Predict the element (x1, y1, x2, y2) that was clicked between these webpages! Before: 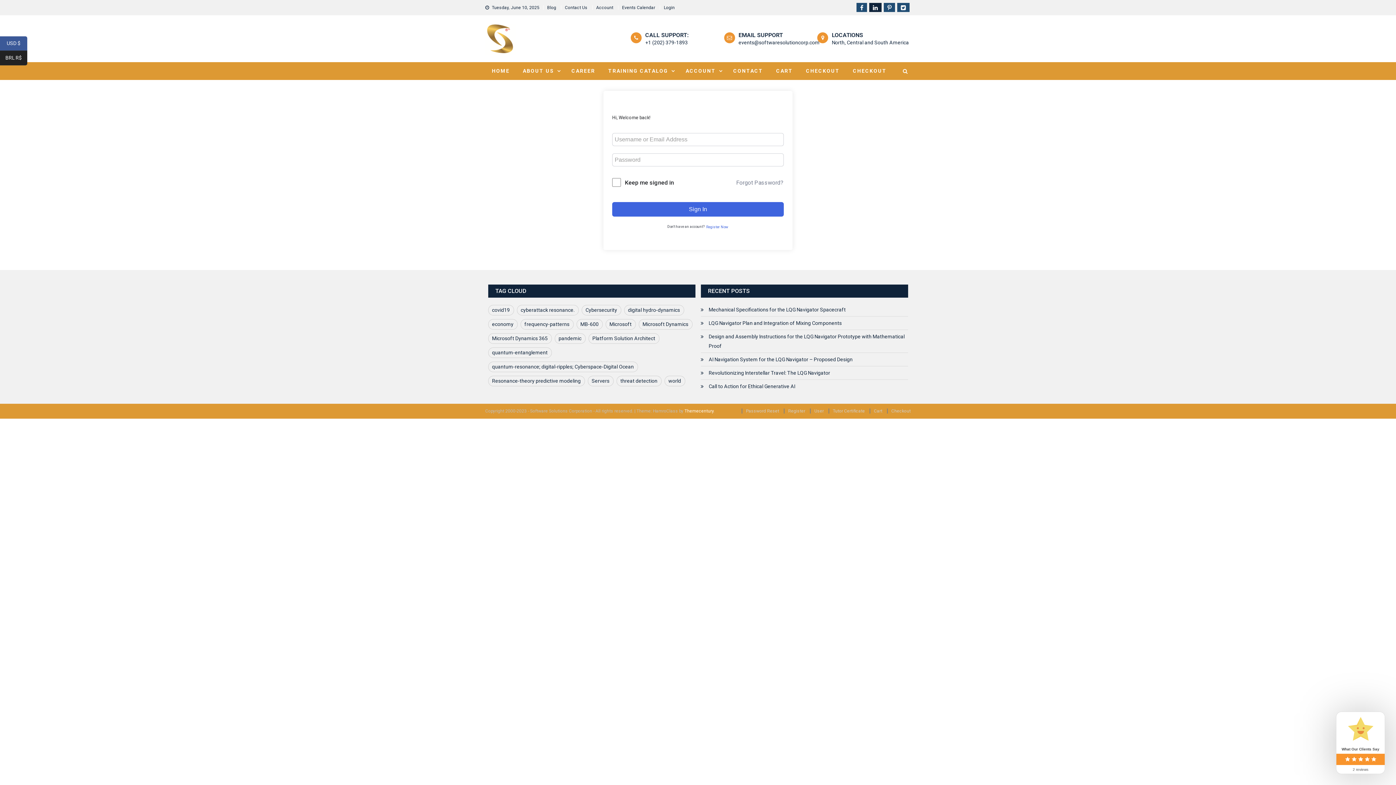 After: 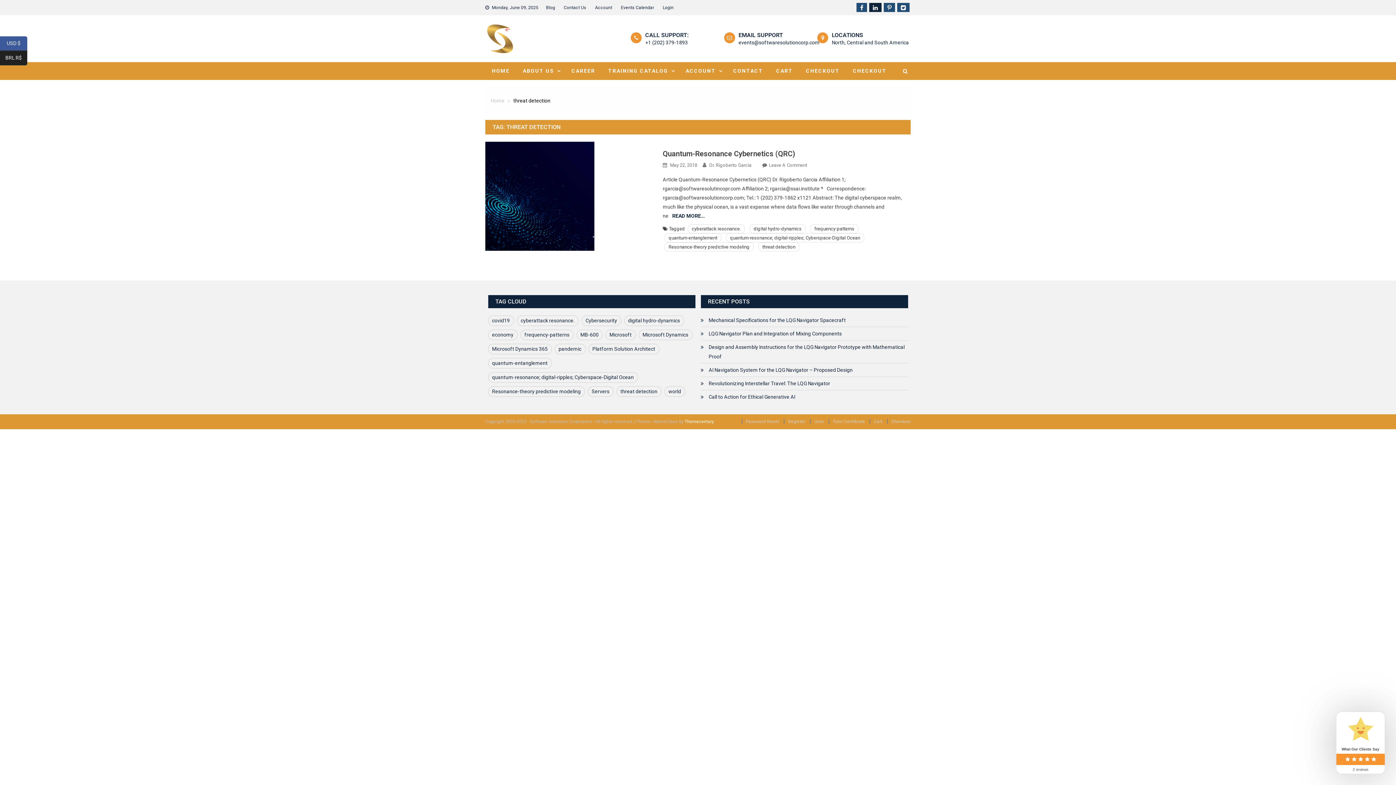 Action: label: threat detection (1 item) bbox: (616, 376, 661, 386)